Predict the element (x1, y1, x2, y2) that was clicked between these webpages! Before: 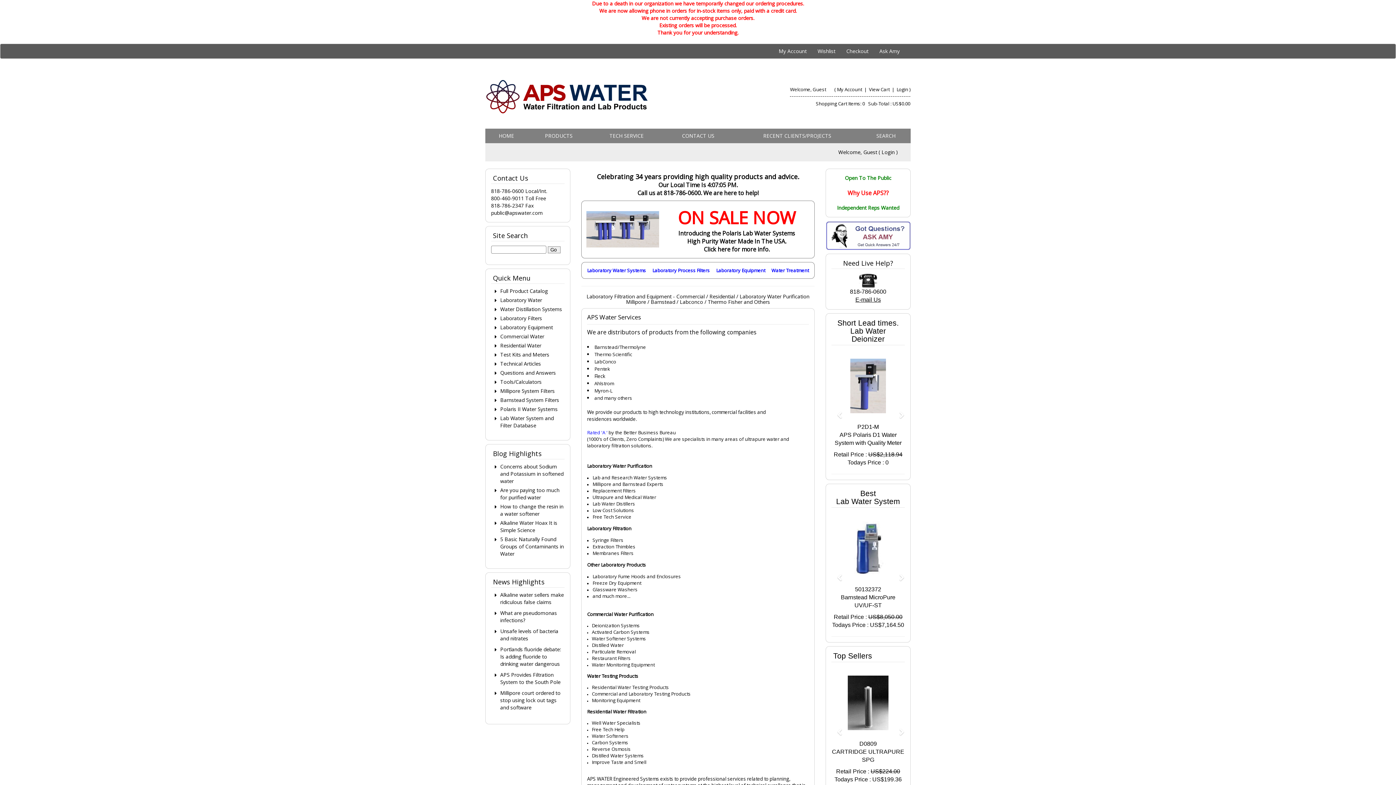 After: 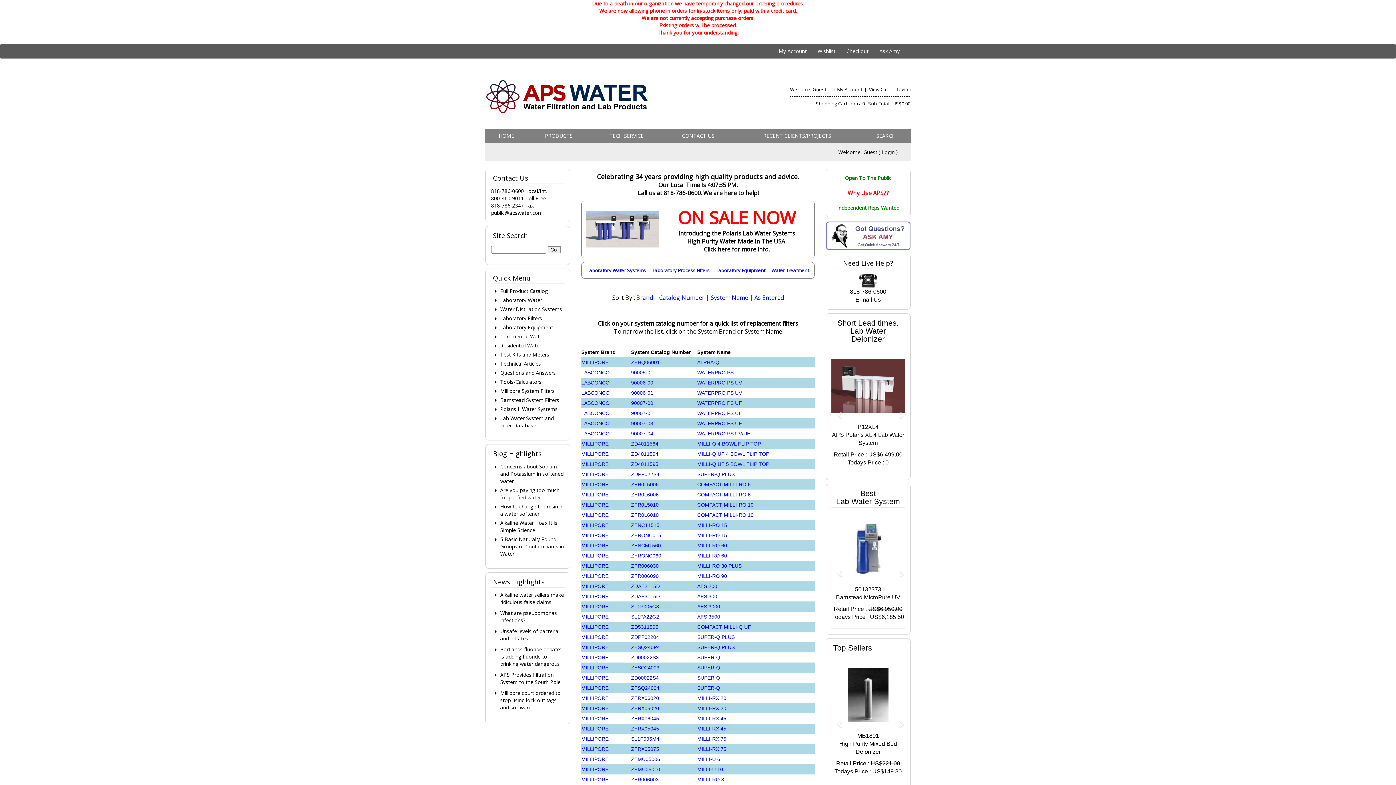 Action: bbox: (500, 414, 564, 429) label: Lab Water System and Filter Database